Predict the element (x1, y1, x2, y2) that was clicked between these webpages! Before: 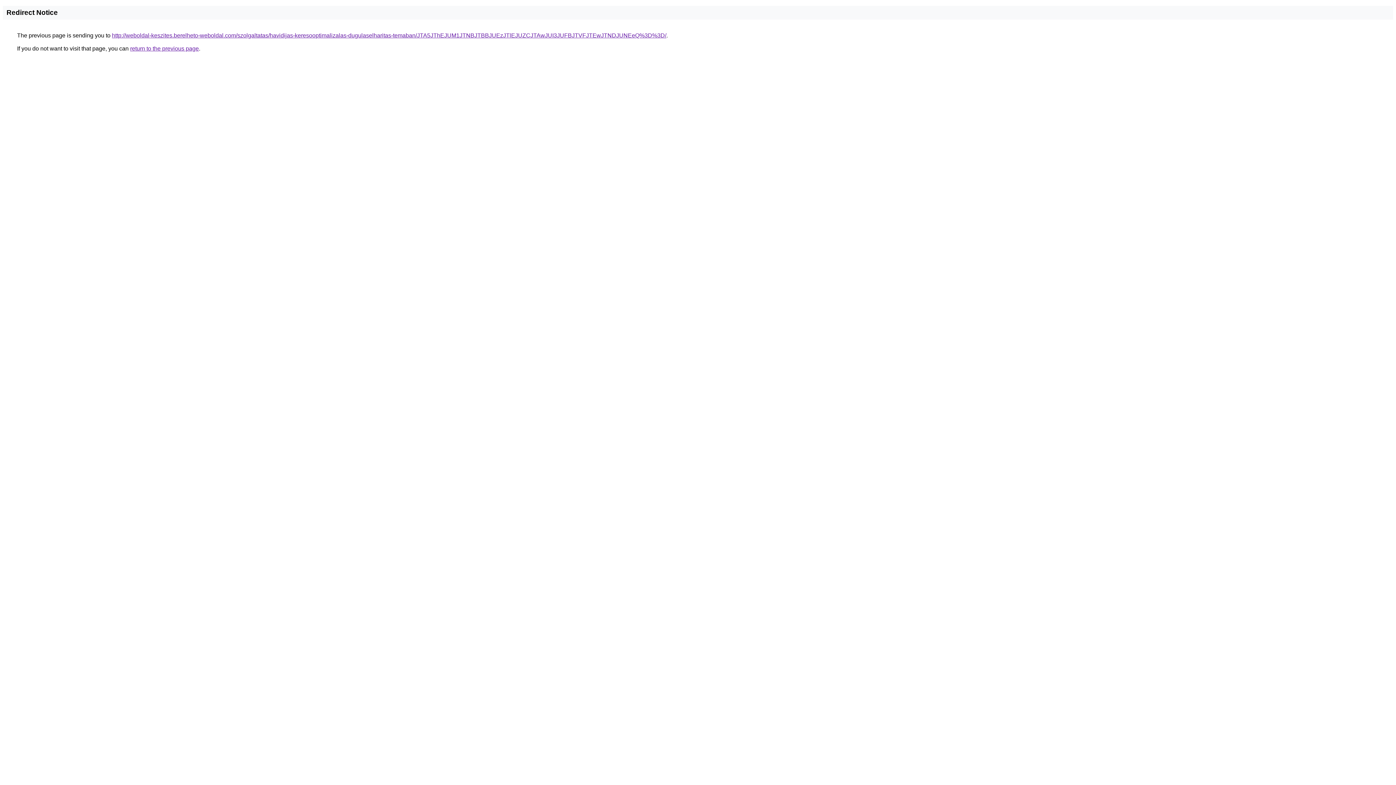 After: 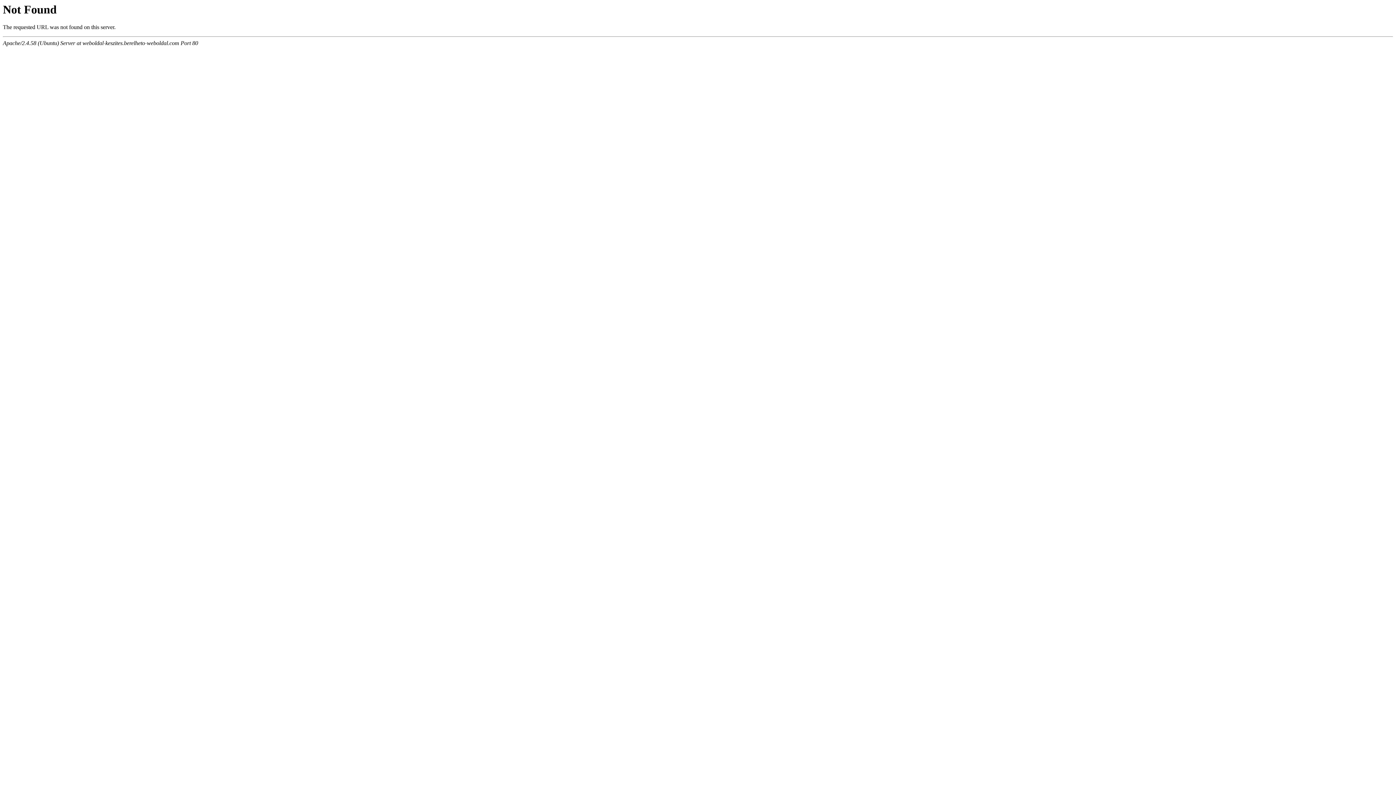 Action: bbox: (112, 32, 666, 38) label: http://weboldal-keszites.berelheto-weboldal.com/szolgaltatas/havidijas-keresooptimalizalas-dugulaselharitas-temaban/JTA5JThEJUM1JTNBJTBBJUEzJTlEJUZCJTAwJUI3JUFBJTVFJTEwJTNDJUNEeQ%3D%3D/